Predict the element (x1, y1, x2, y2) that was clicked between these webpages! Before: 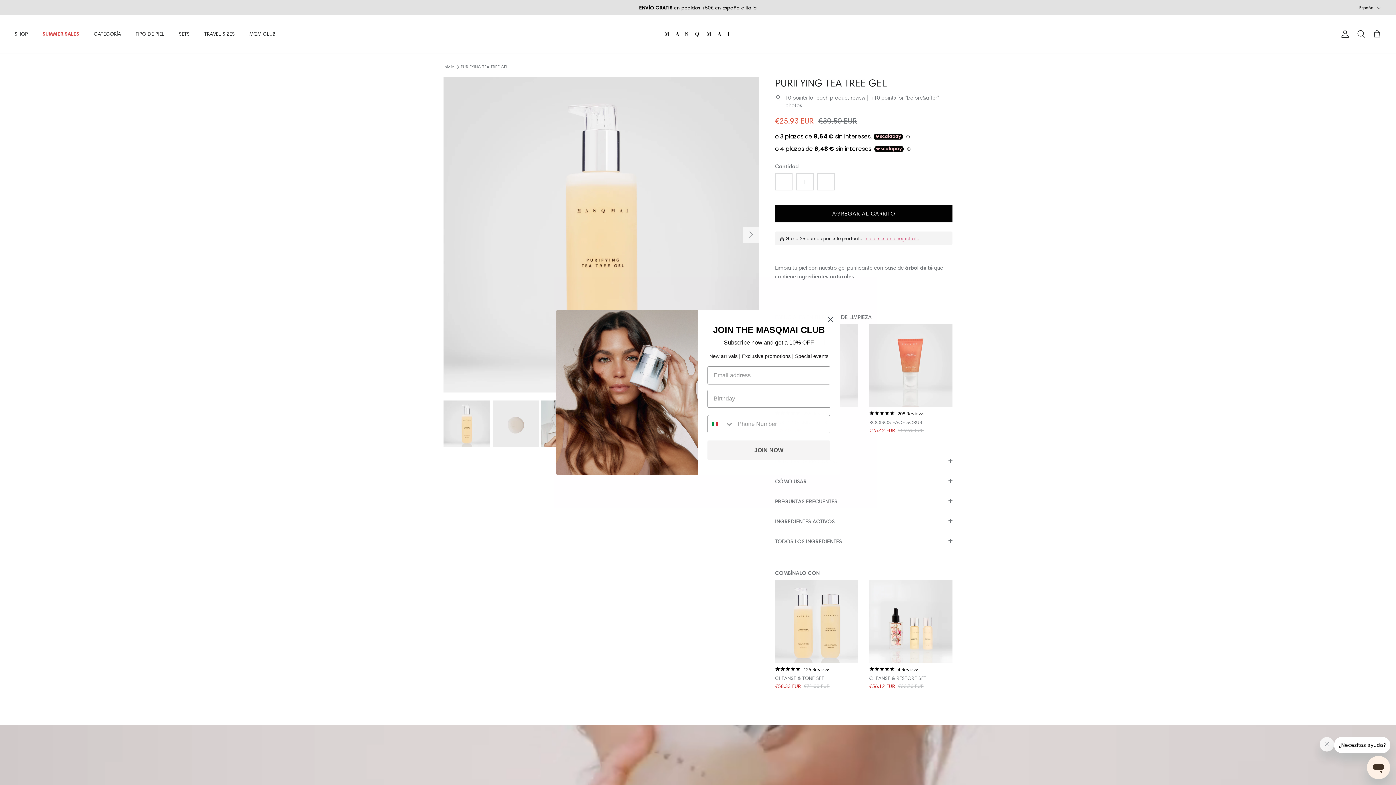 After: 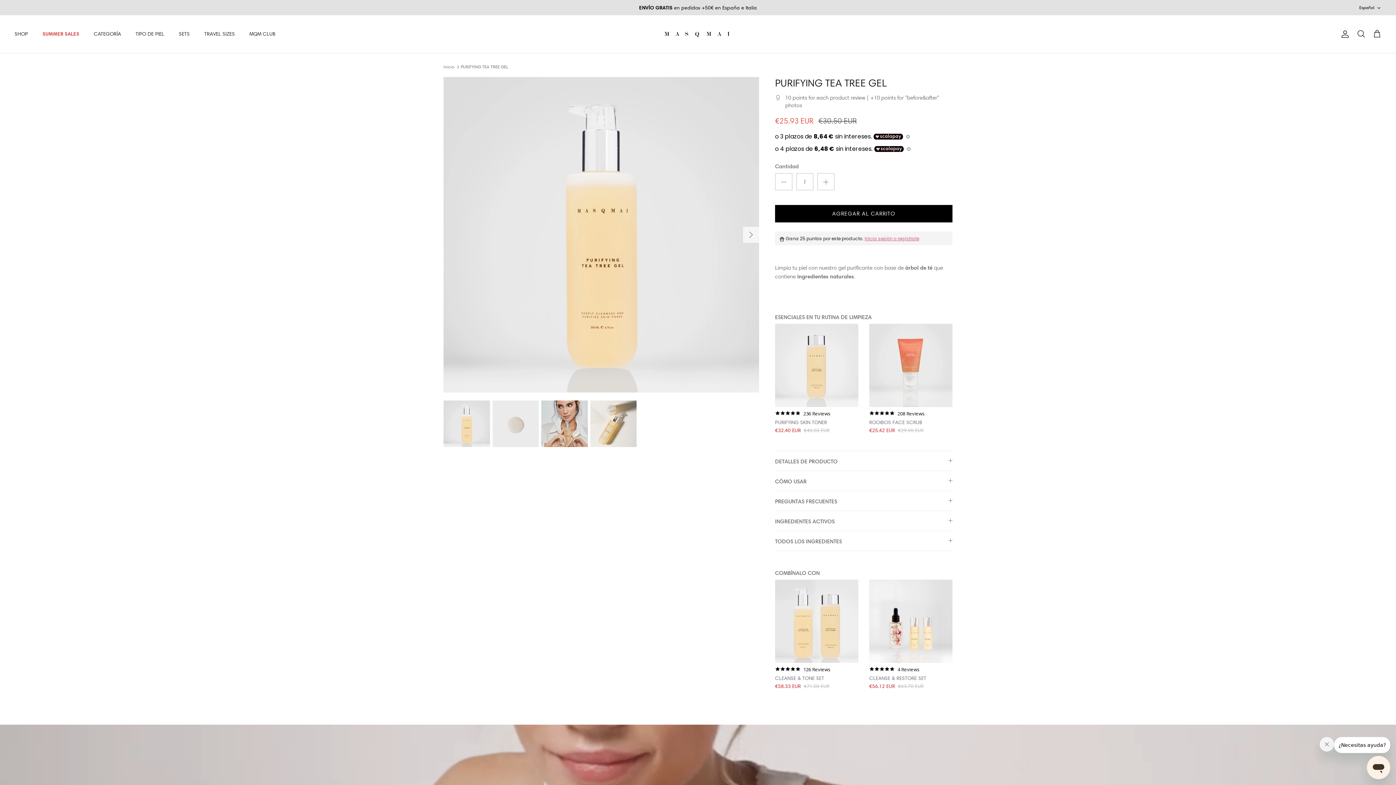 Action: bbox: (824, 347, 837, 360) label: Close dialog